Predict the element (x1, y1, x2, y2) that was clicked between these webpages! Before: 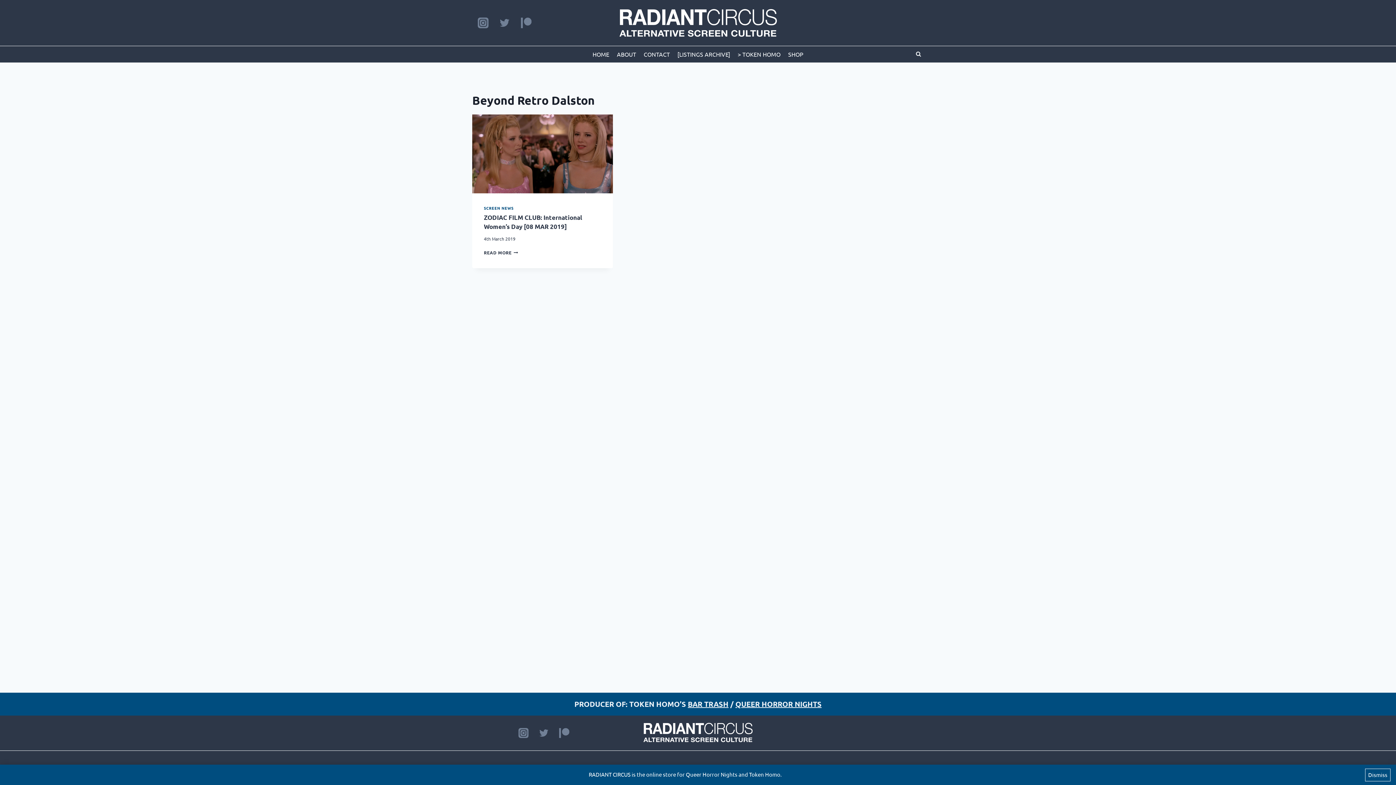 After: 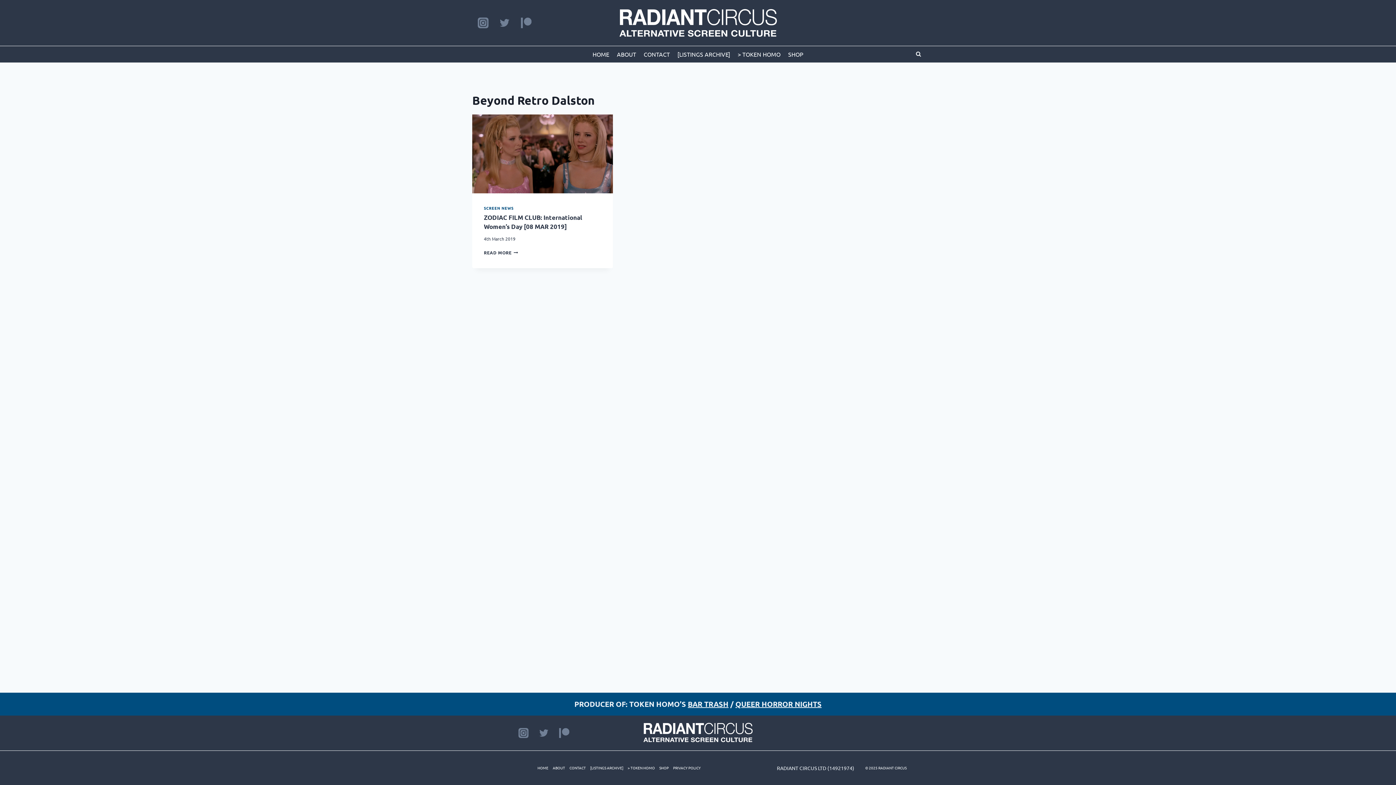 Action: label: Dismiss bbox: (1365, 768, 1390, 781)